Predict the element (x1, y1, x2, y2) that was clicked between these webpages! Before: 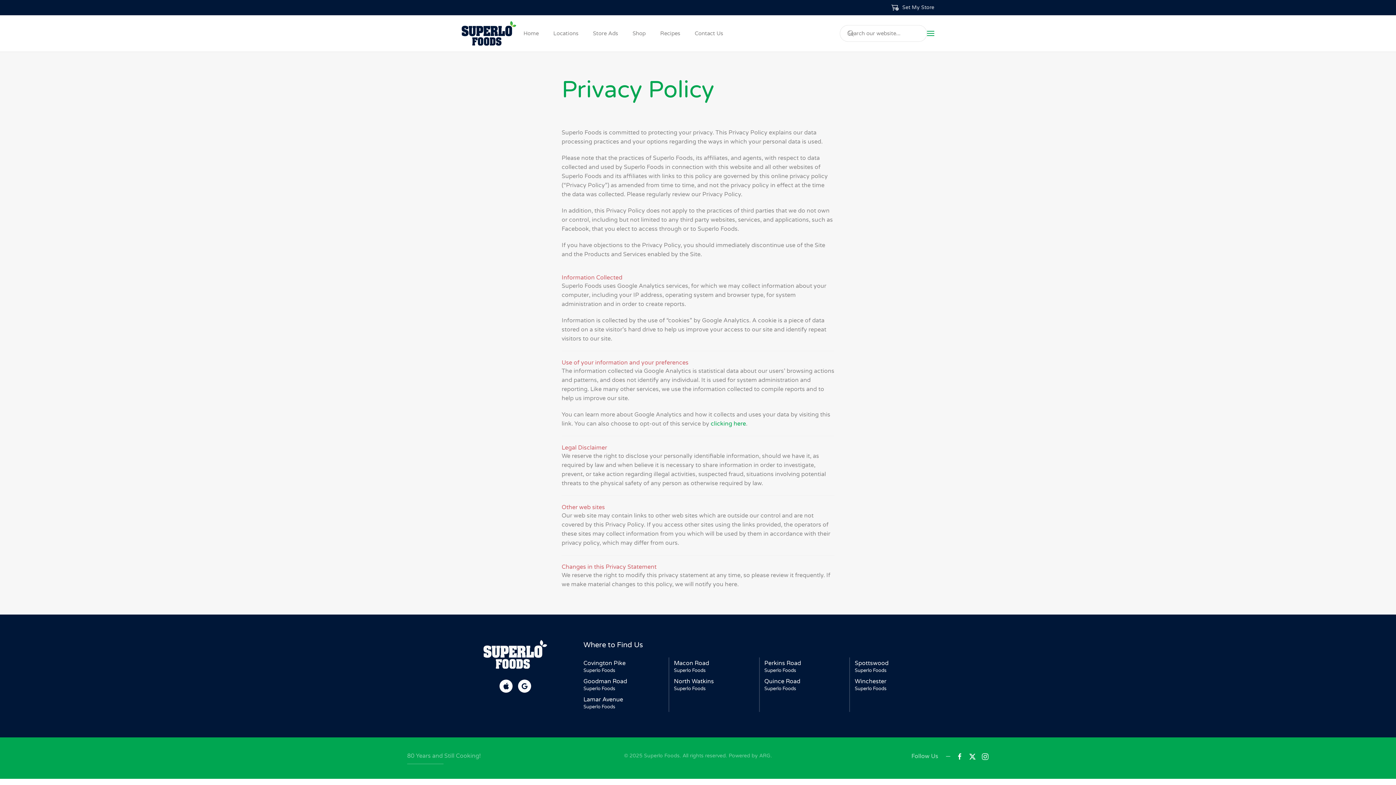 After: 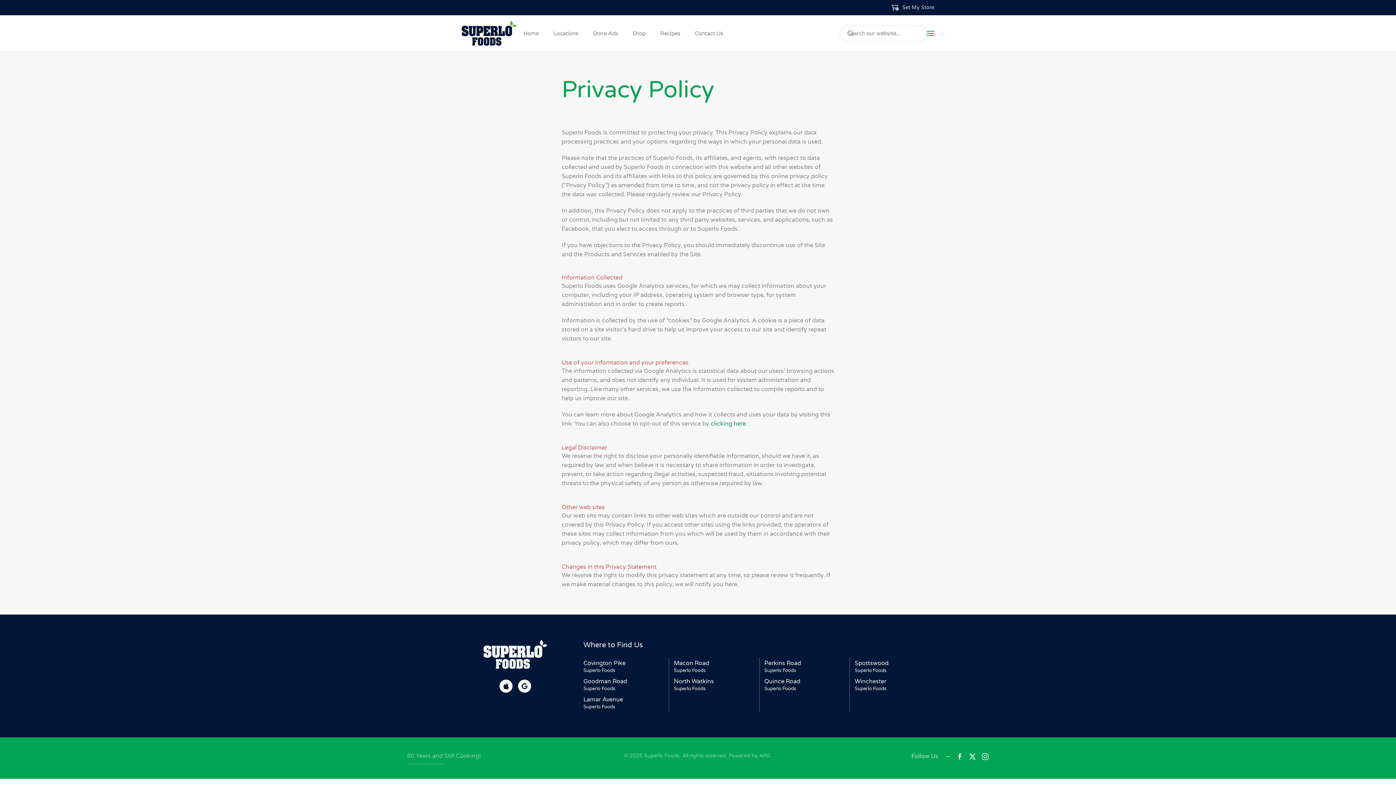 Action: bbox: (981, 753, 989, 760)